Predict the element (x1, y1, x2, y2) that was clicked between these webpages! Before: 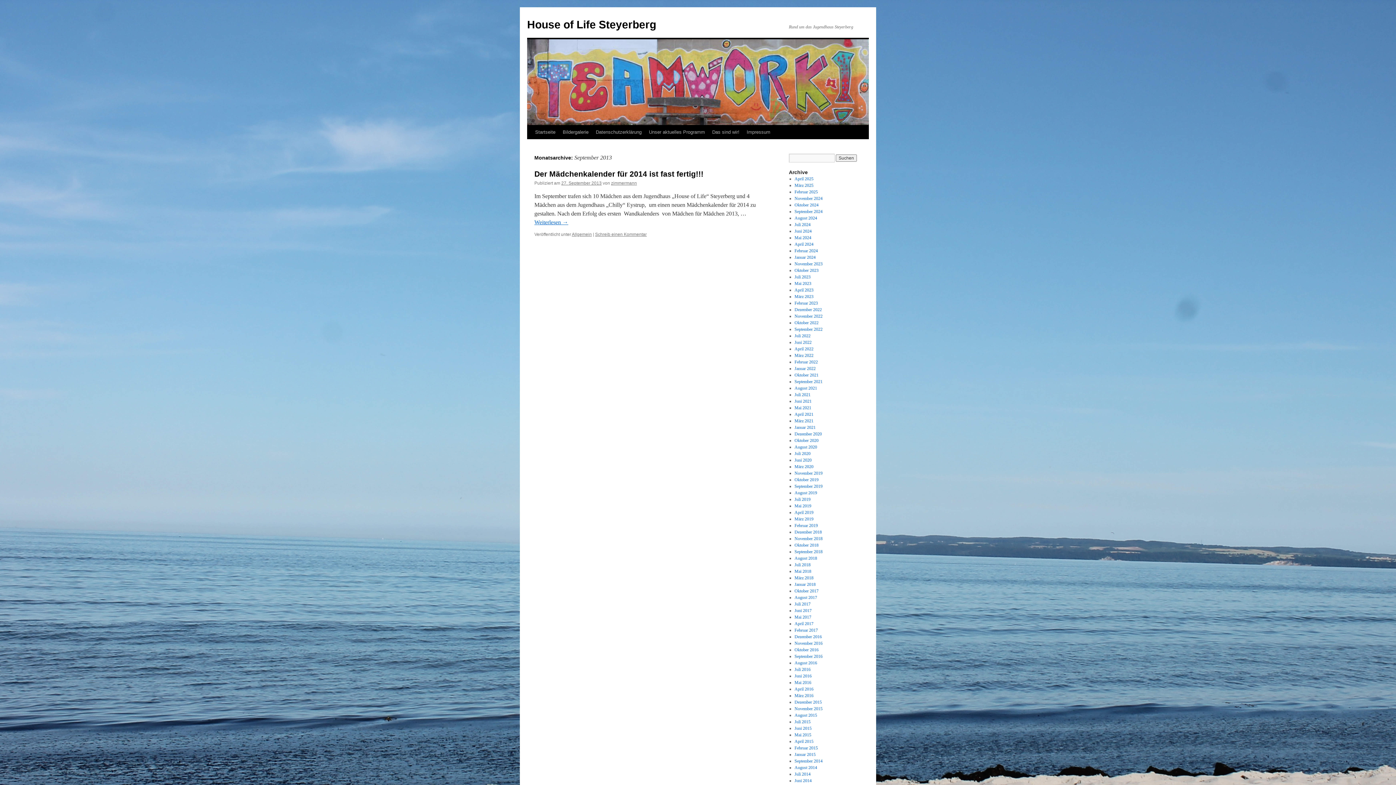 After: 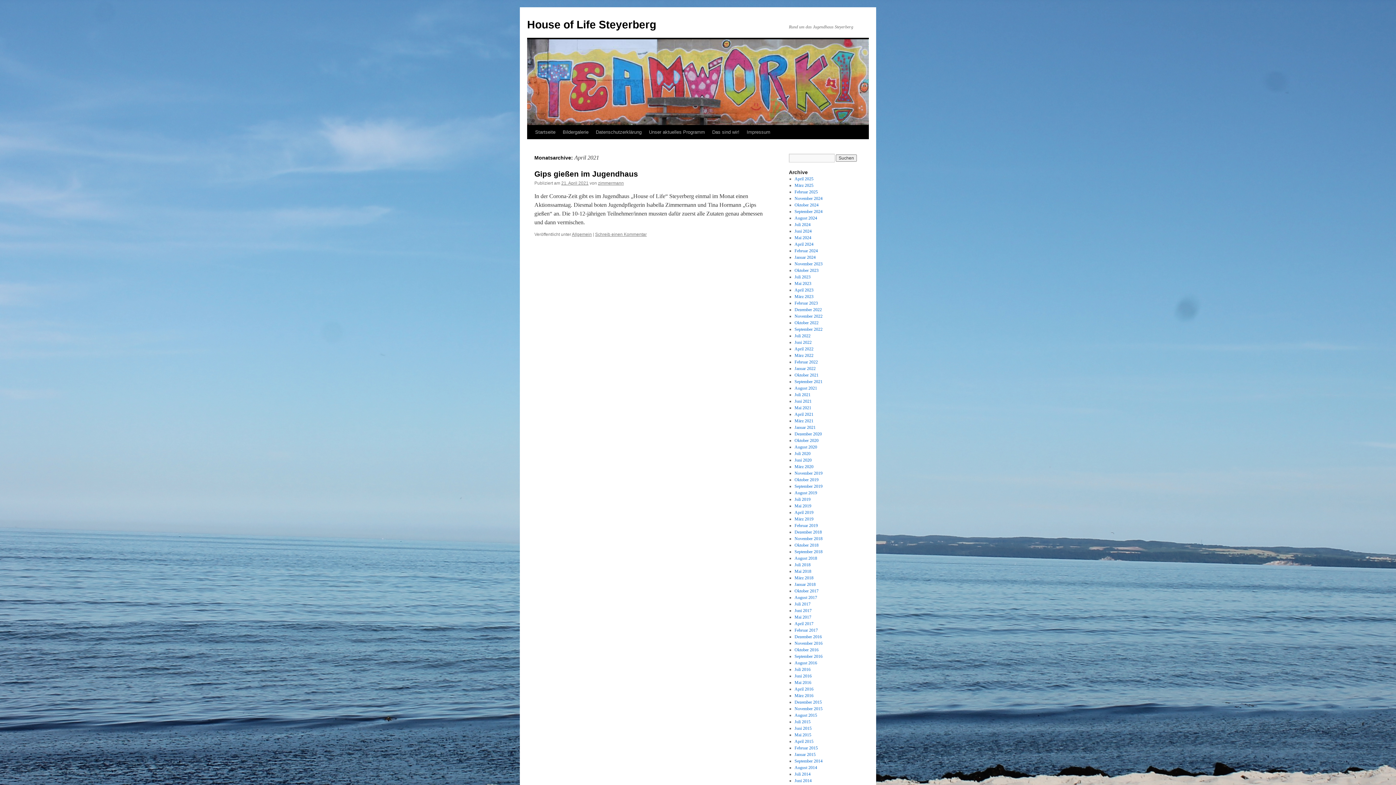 Action: bbox: (794, 412, 813, 417) label: April 2021